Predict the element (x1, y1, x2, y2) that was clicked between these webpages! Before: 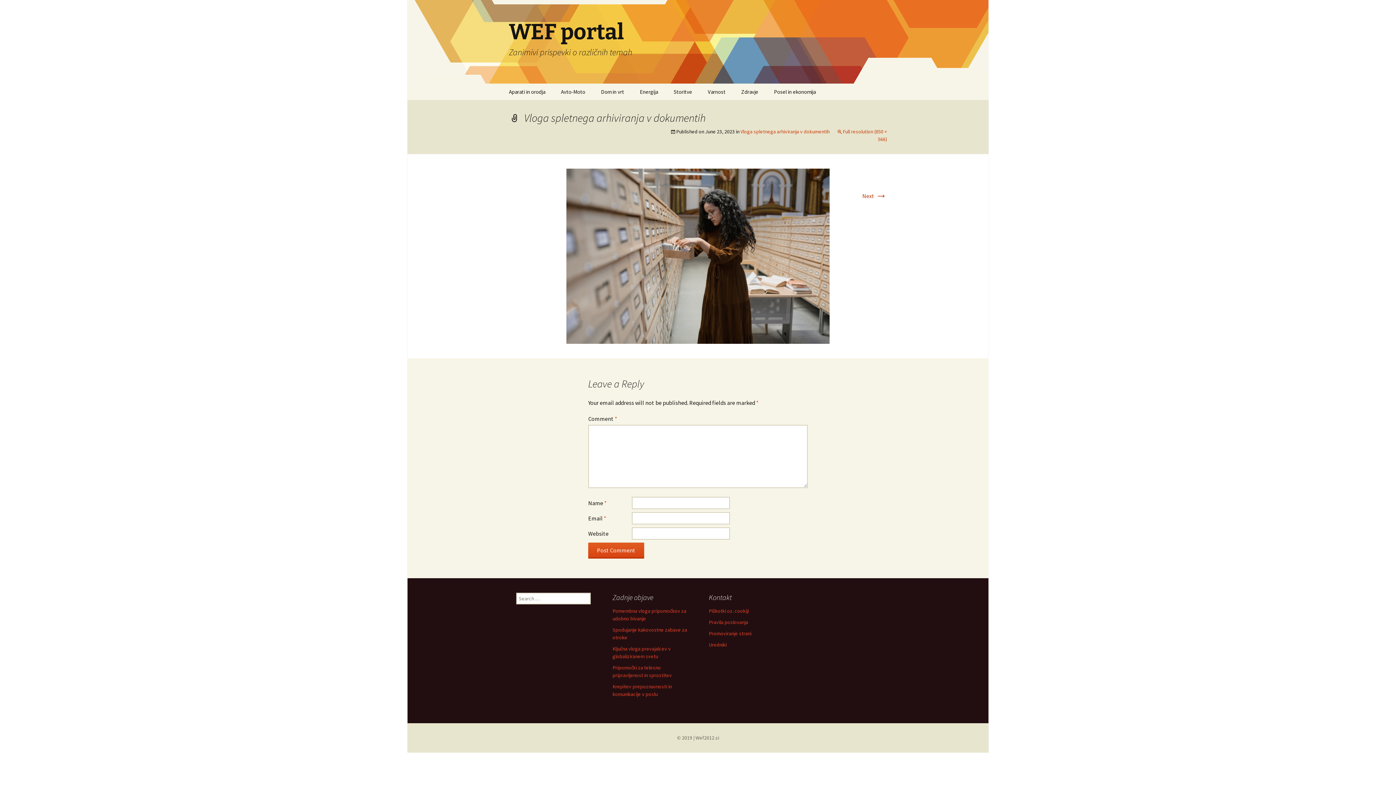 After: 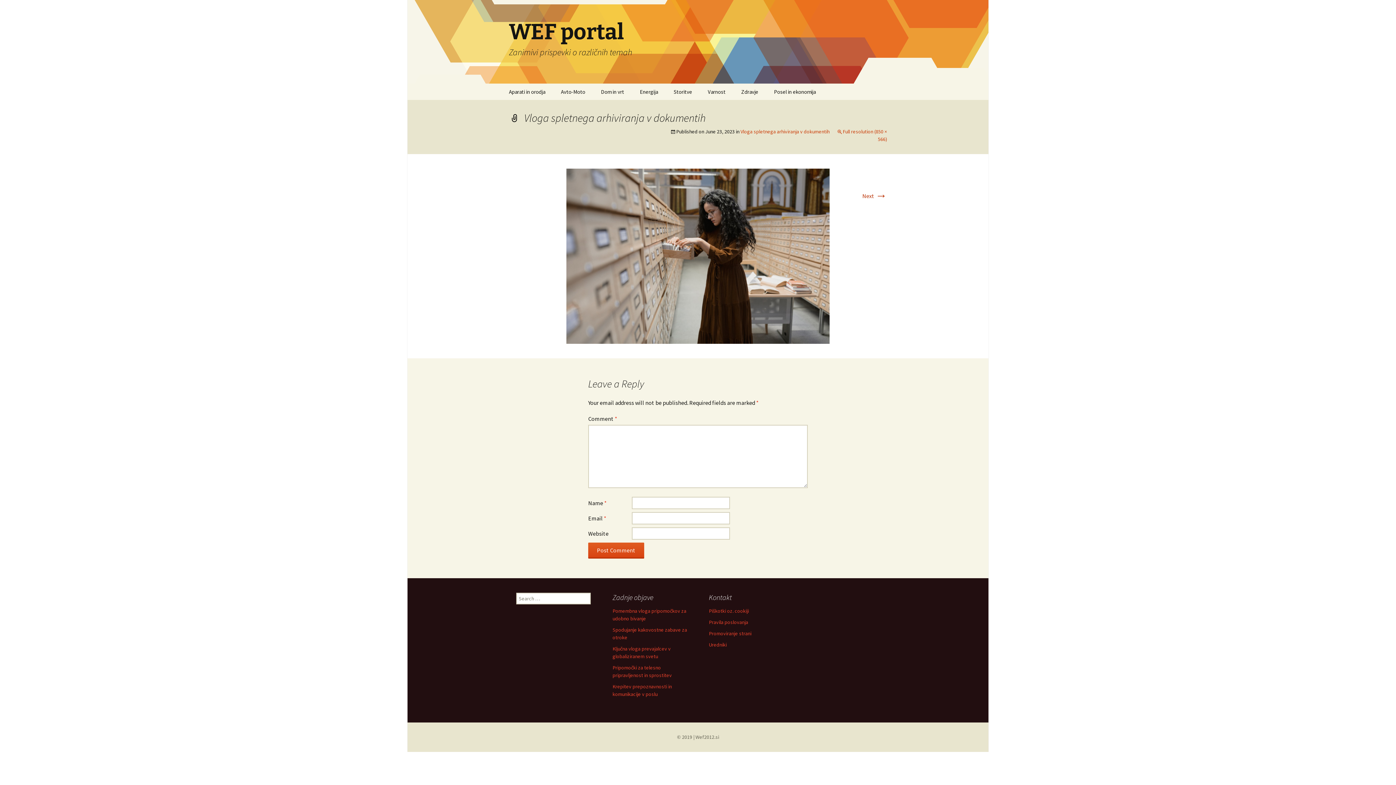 Action: label: © 2019 | Wef2012.si bbox: (677, 734, 719, 741)